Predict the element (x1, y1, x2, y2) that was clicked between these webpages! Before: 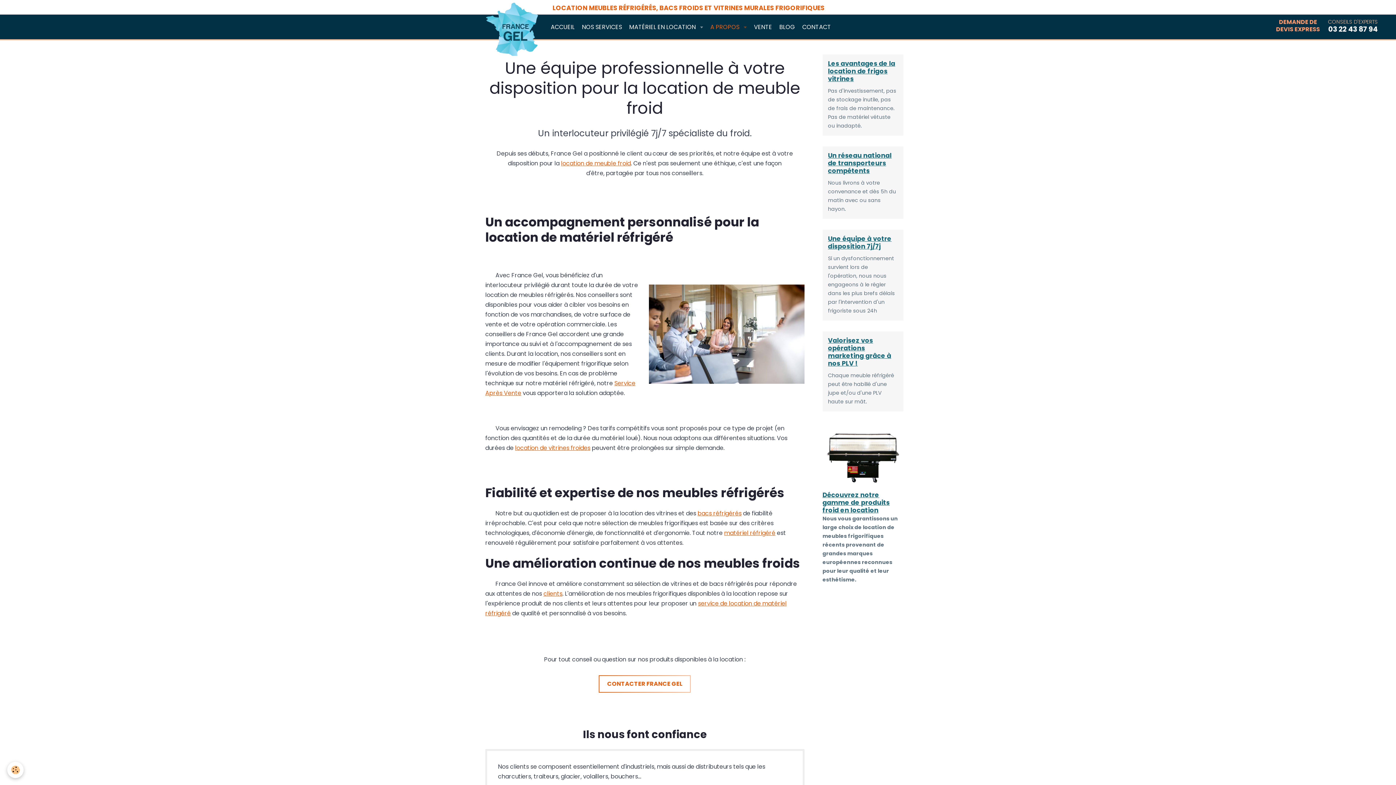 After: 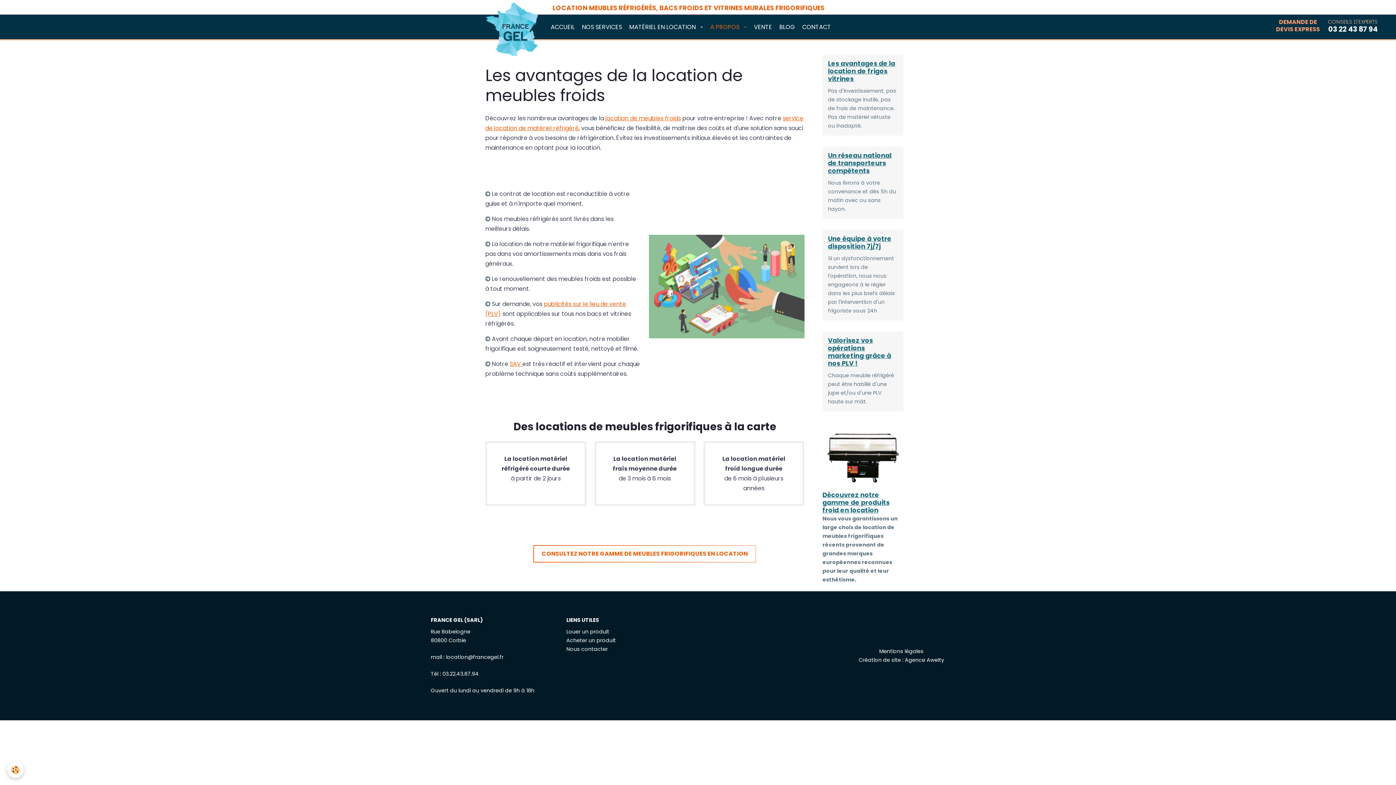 Action: label: Les avantages de la location de frigos vitrines bbox: (828, 60, 898, 82)